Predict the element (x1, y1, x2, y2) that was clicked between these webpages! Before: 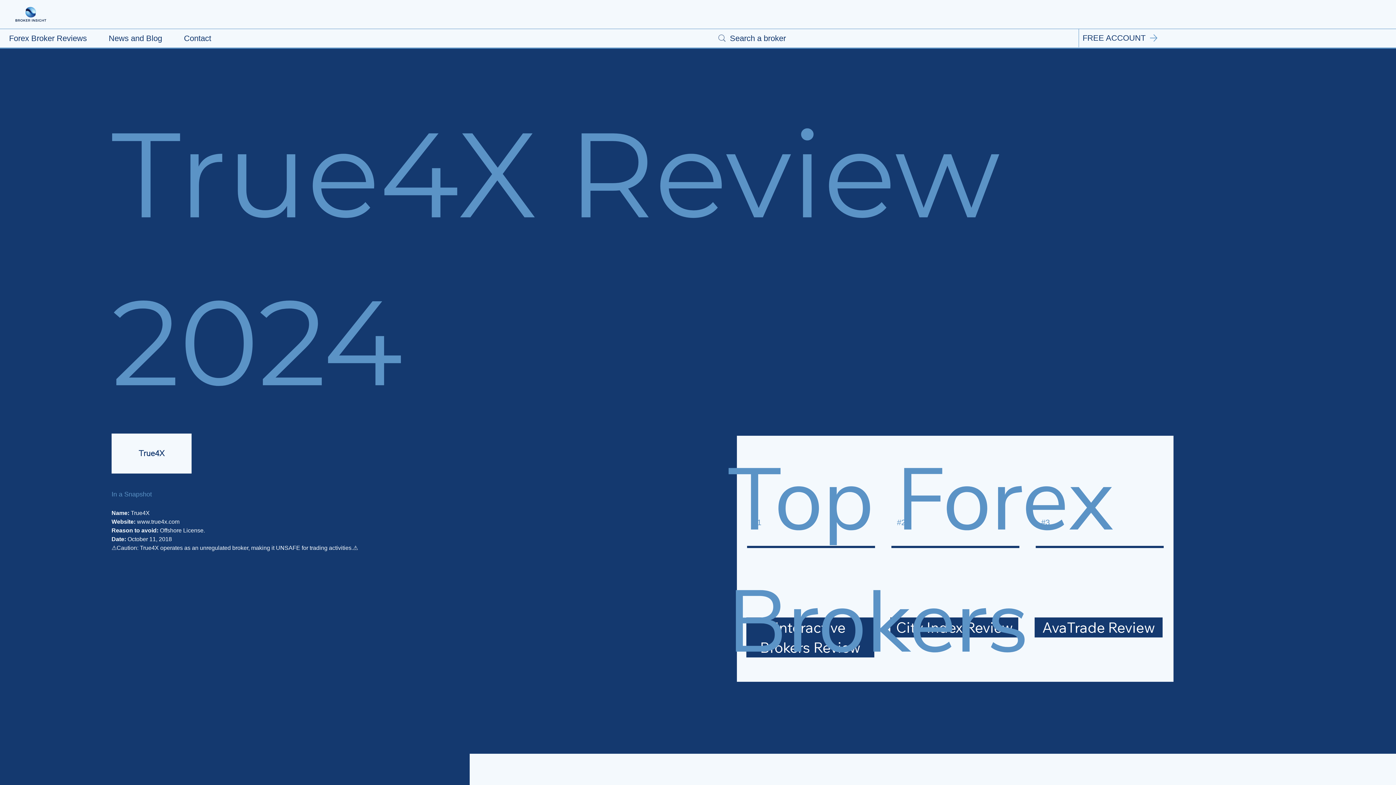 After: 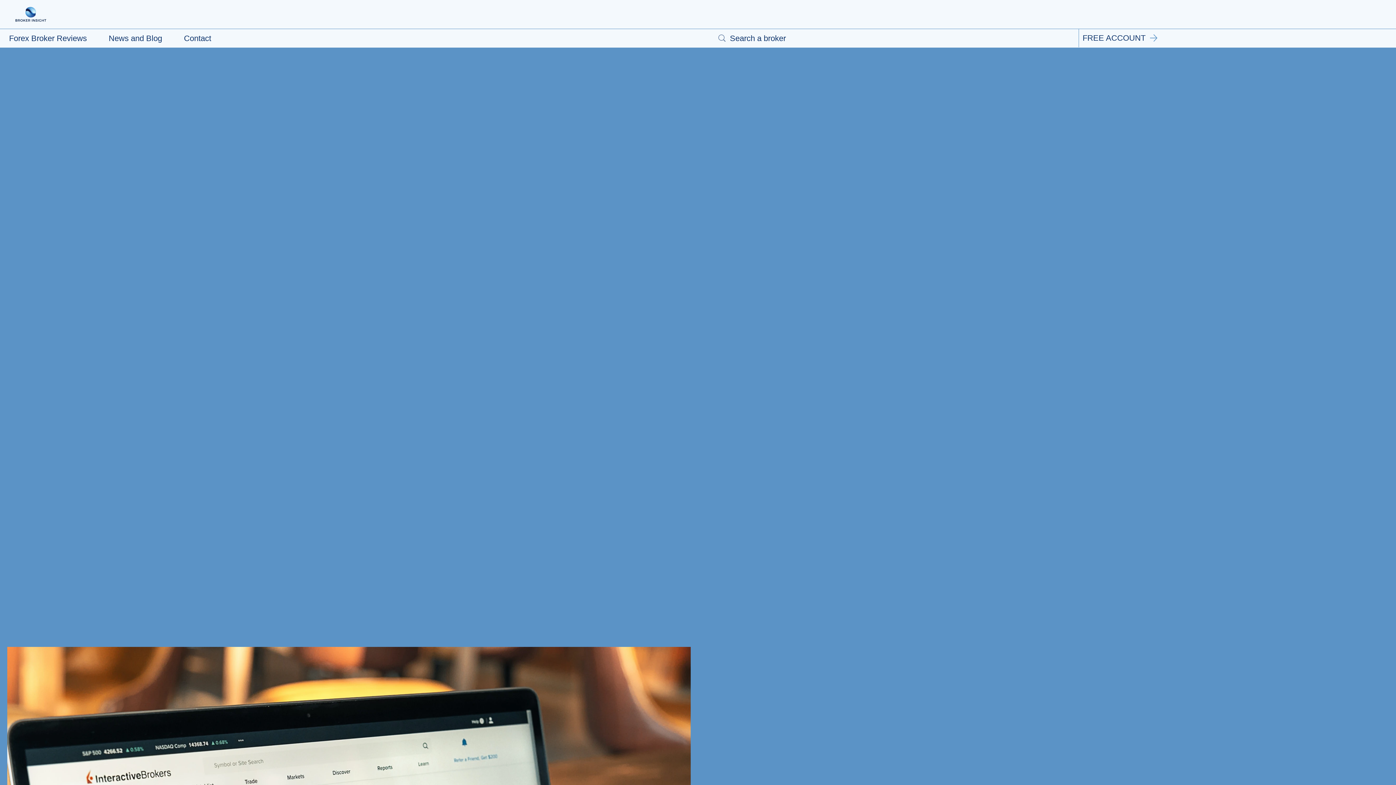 Action: label: Forex Broker Reviews bbox: (3, 30, 92, 46)